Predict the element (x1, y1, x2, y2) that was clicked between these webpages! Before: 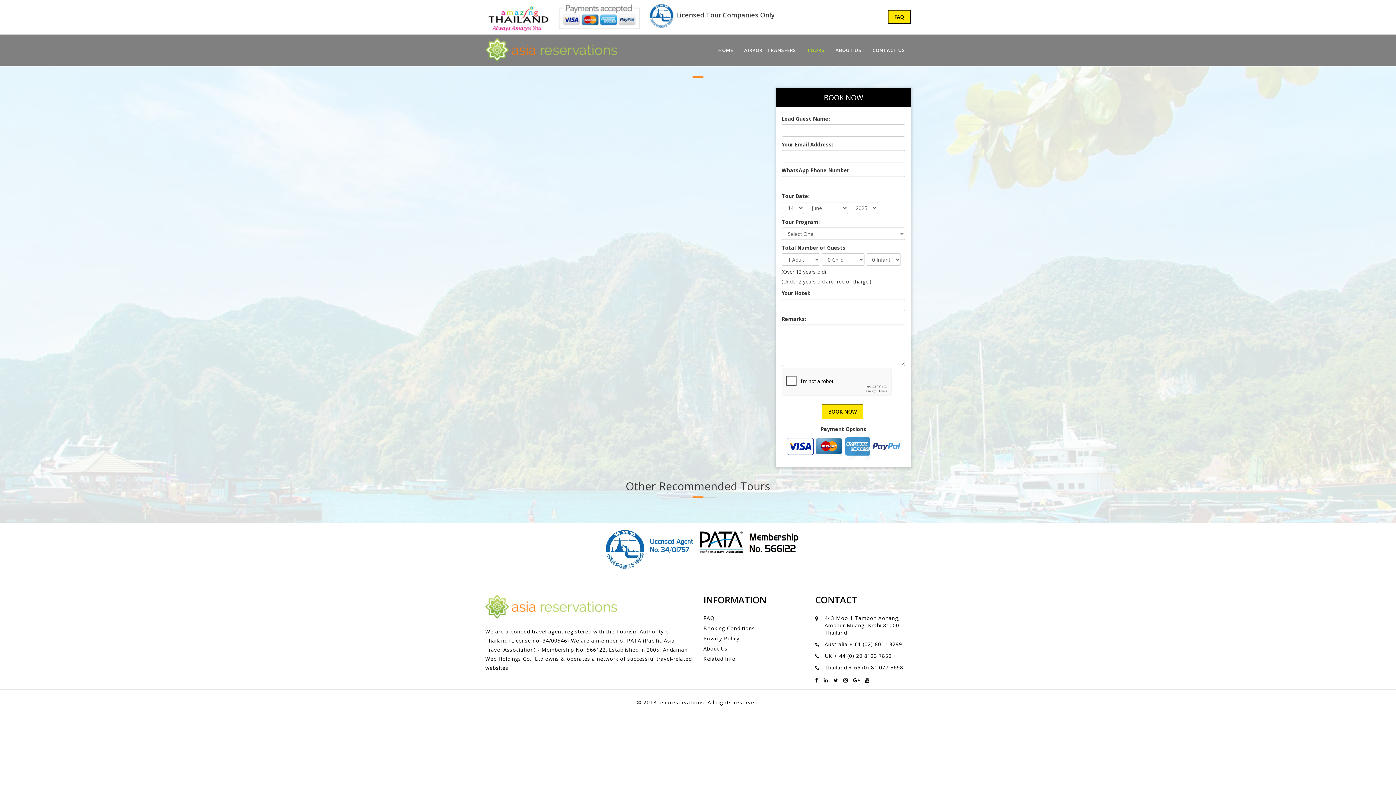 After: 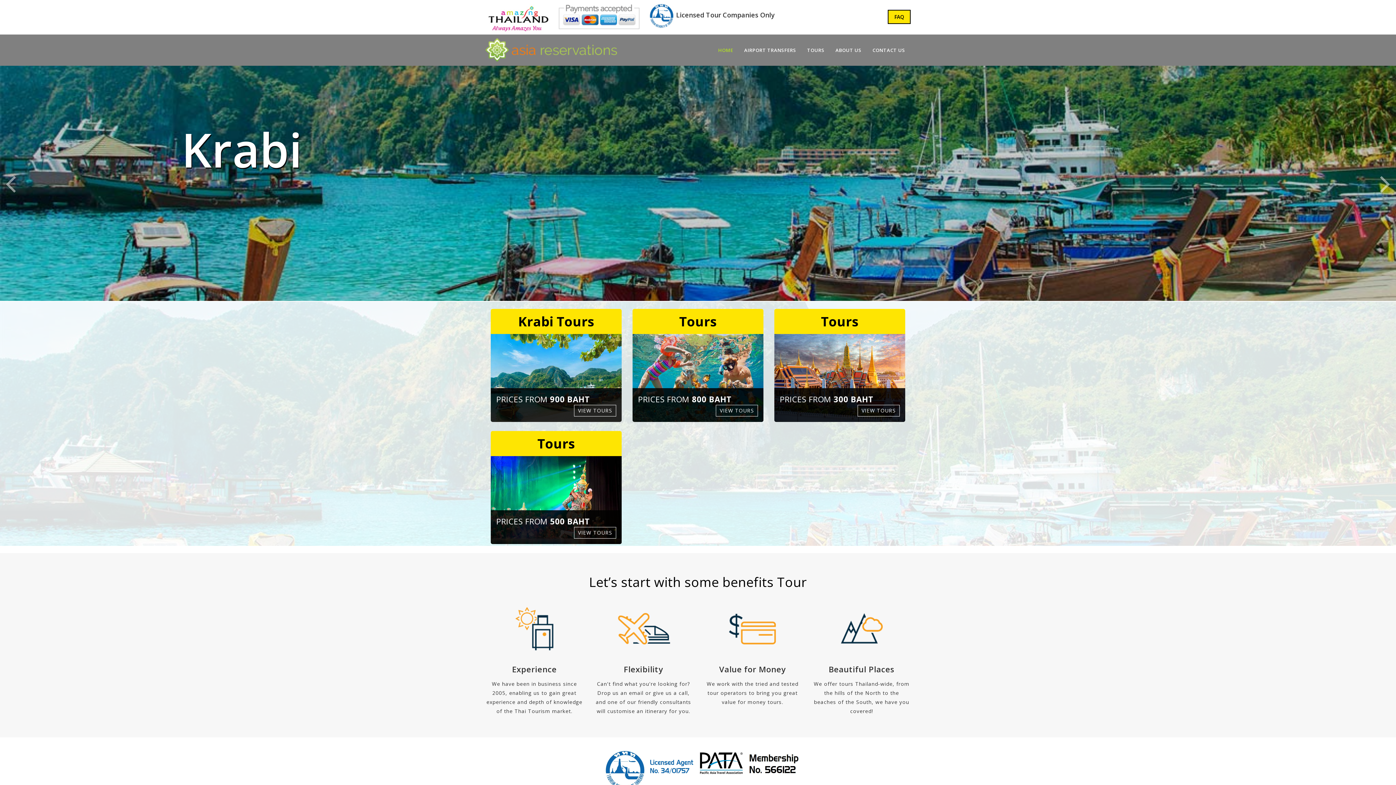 Action: bbox: (480, 34, 622, 65)